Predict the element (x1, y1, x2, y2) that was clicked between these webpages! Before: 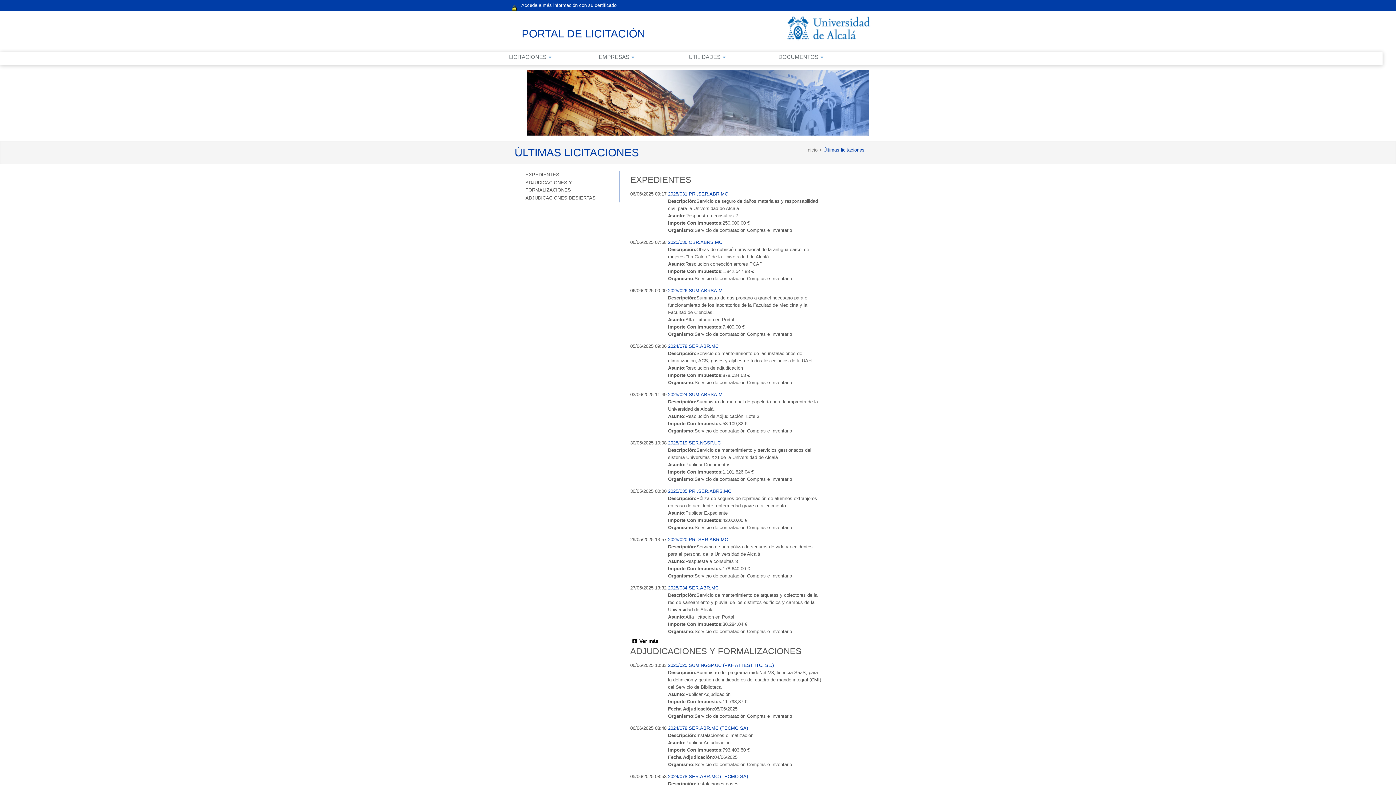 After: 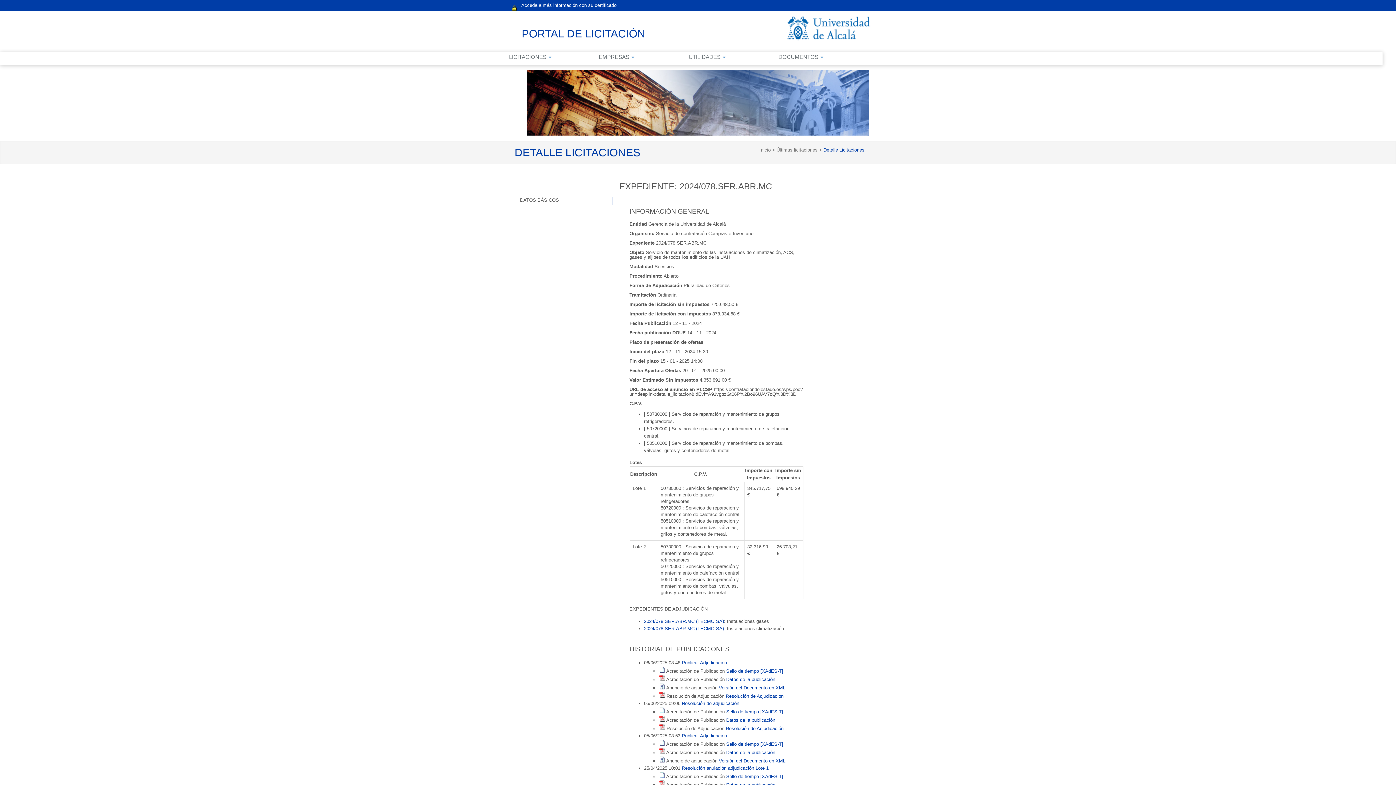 Action: bbox: (668, 343, 718, 349) label: 2024/078.SER.ABR.MC